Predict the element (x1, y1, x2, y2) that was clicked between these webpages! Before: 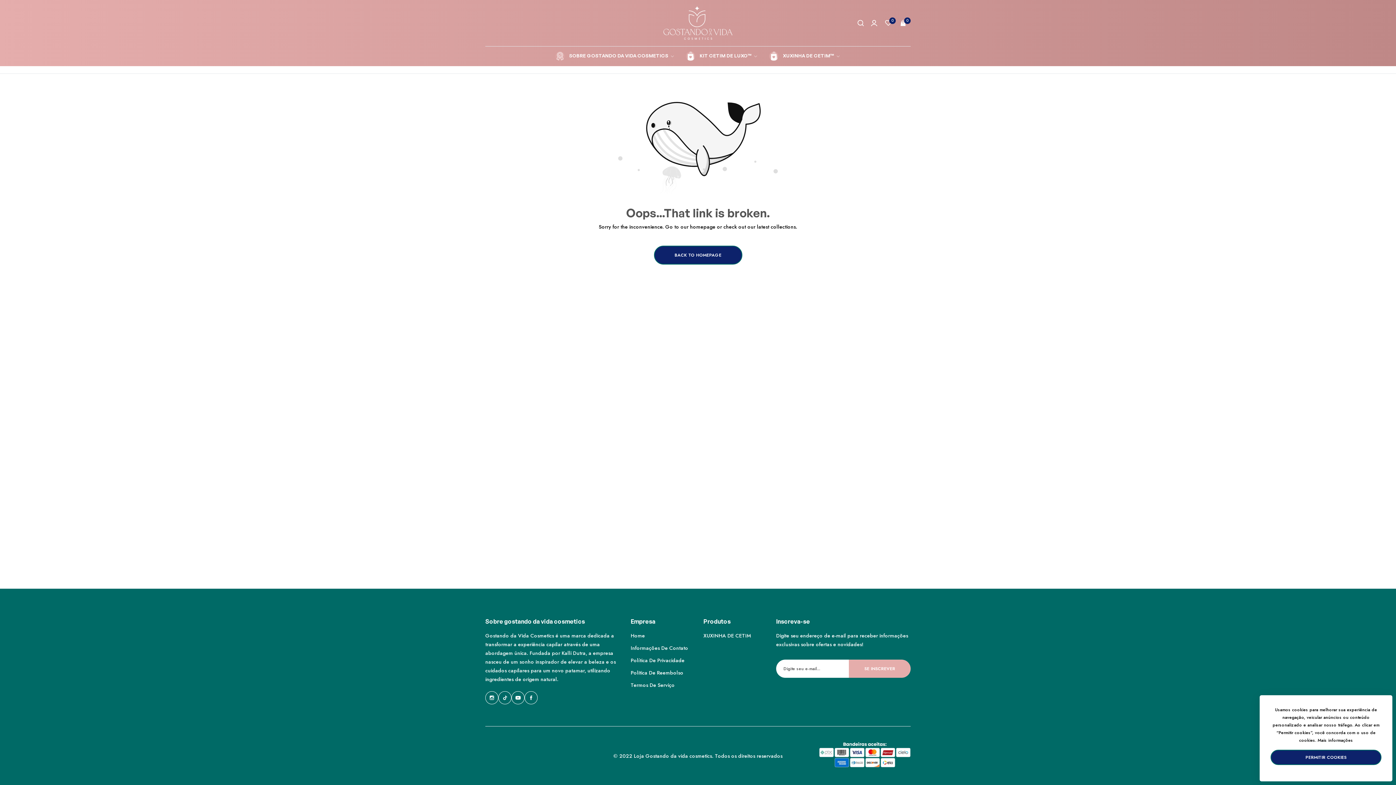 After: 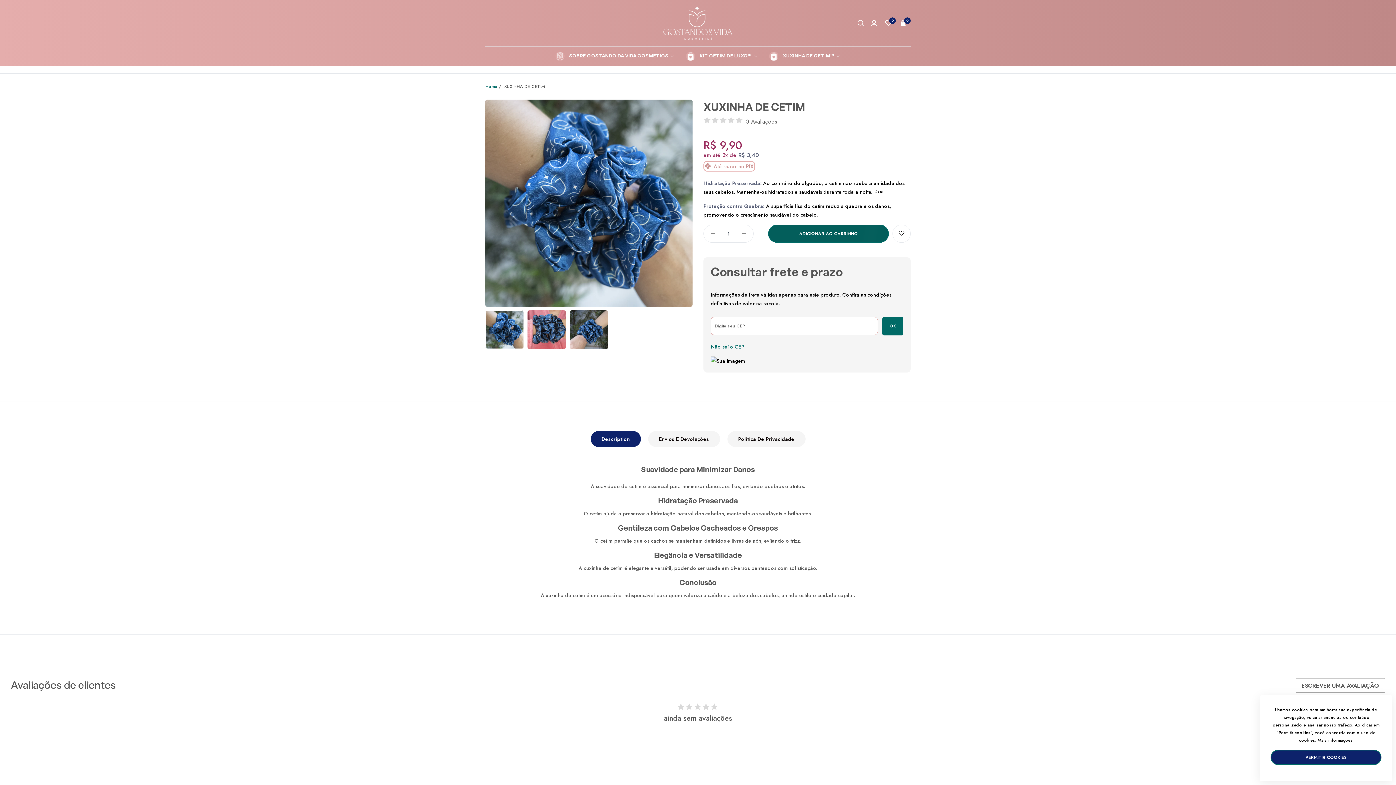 Action: bbox: (703, 632, 751, 639) label: XUXINHA DE CETIM